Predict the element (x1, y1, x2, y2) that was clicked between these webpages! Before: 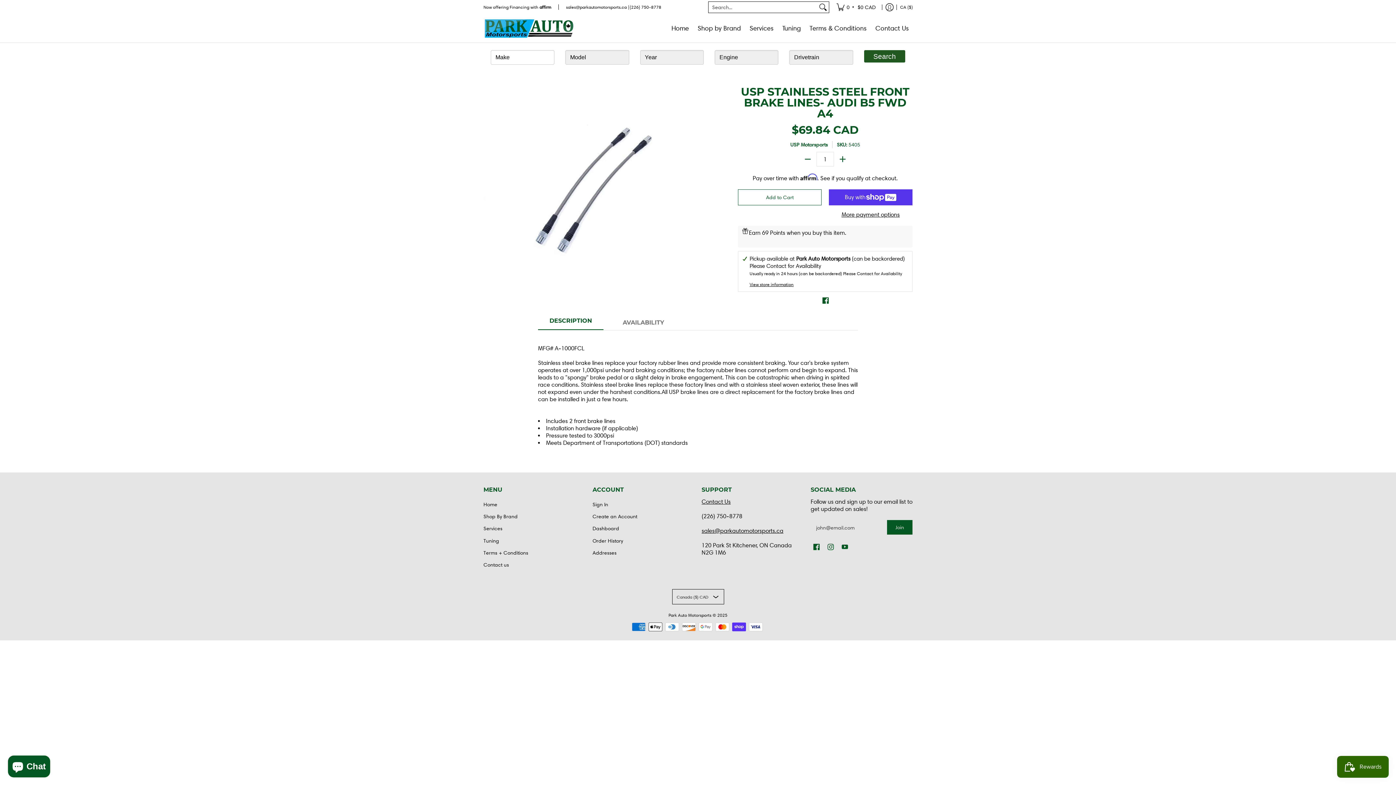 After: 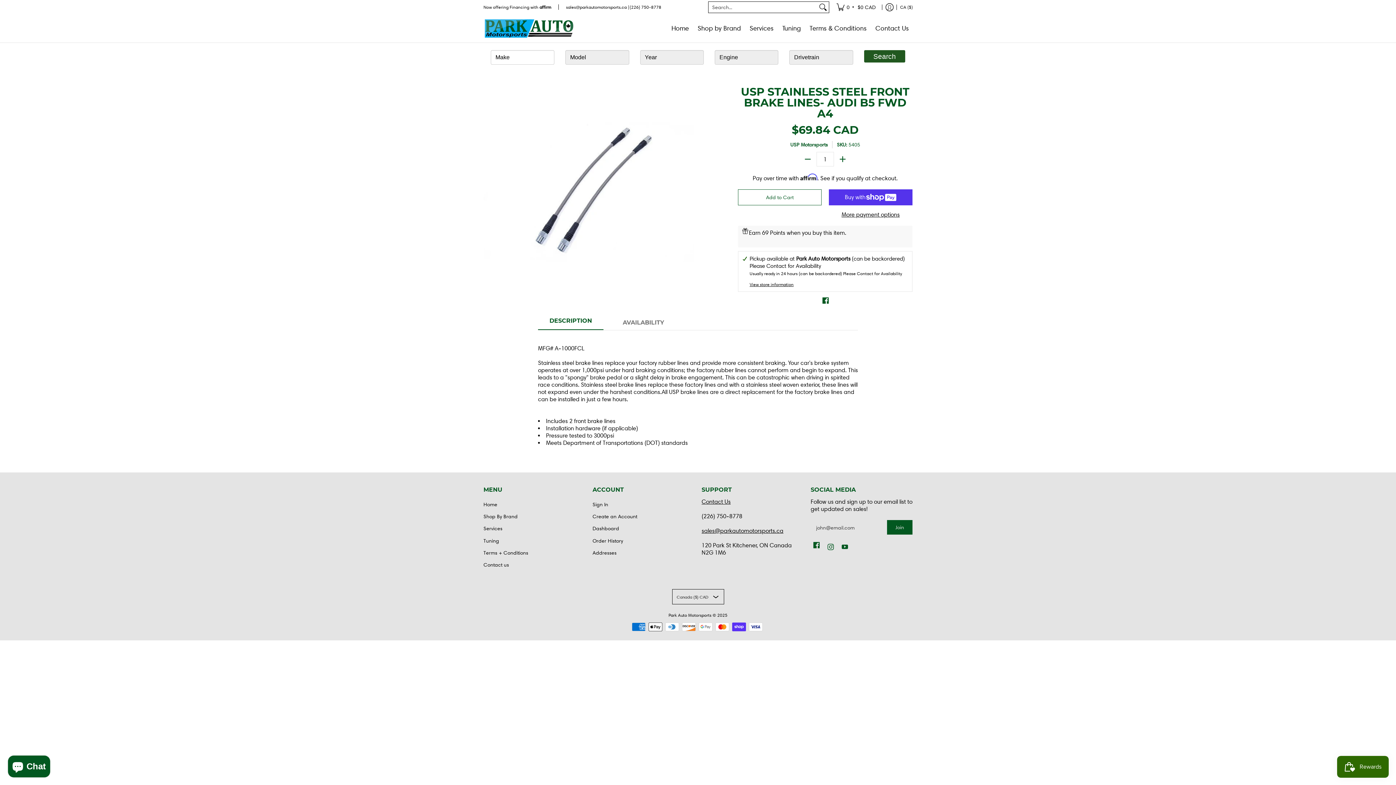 Action: label: See Park Auto Motorsports on Facebook bbox: (811, 541, 821, 553)